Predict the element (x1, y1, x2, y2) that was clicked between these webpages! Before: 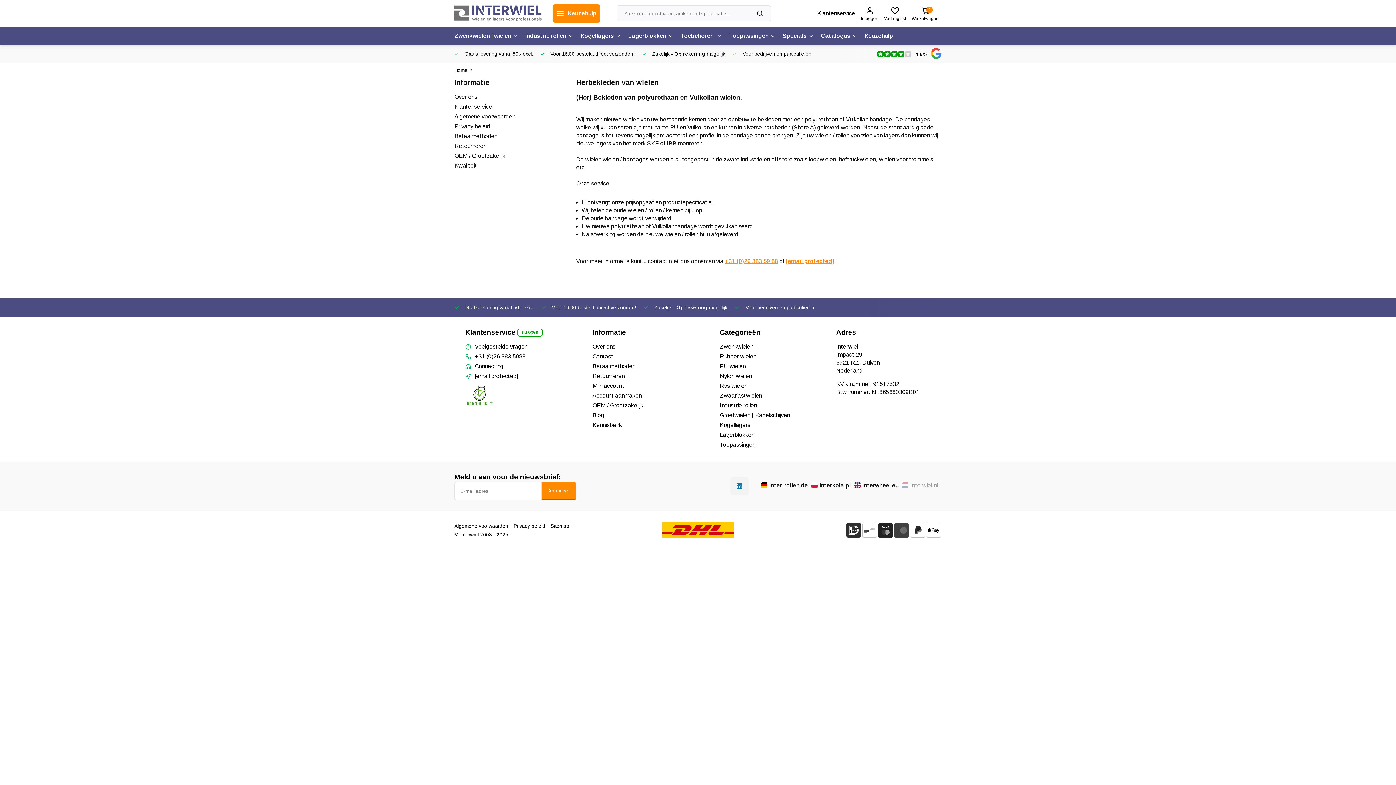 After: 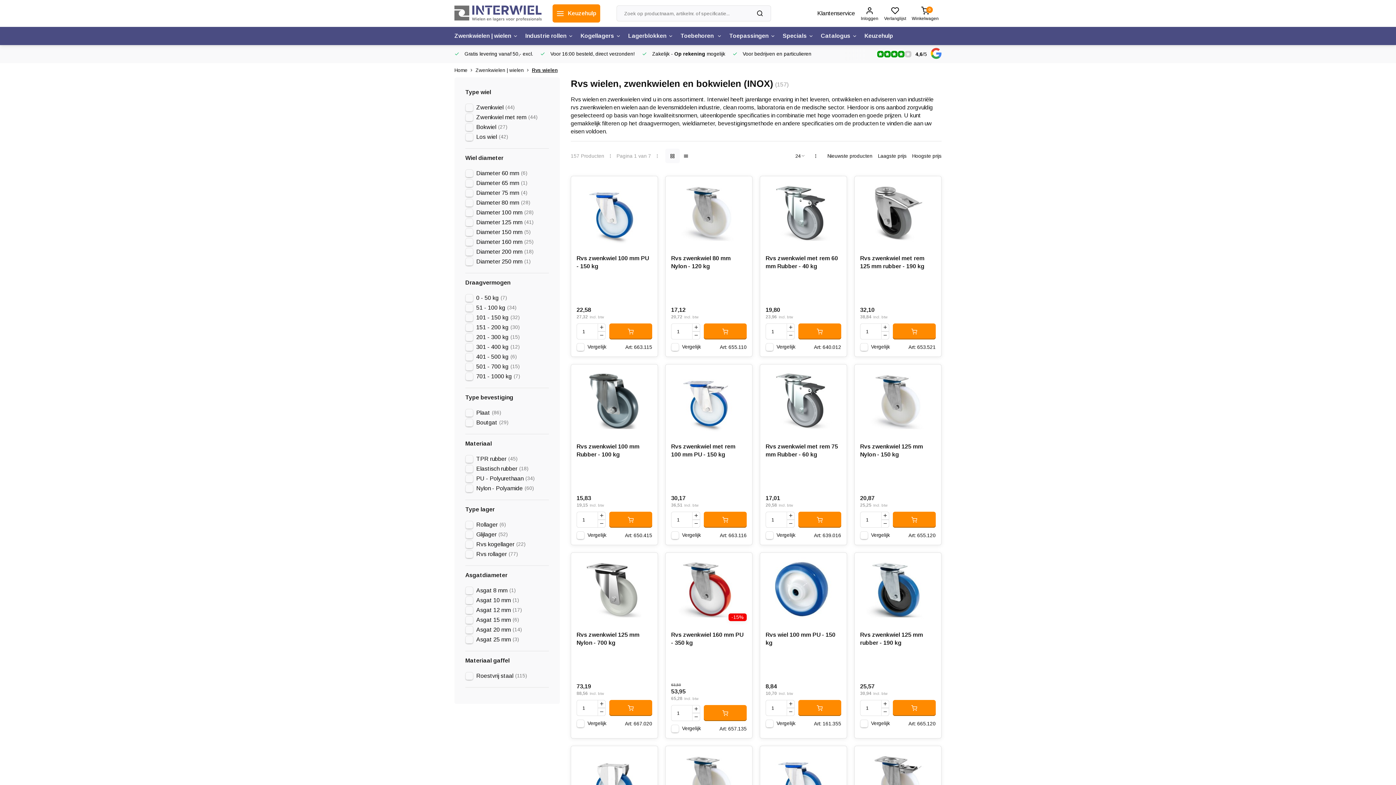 Action: bbox: (720, 382, 825, 390) label: Rvs wielen